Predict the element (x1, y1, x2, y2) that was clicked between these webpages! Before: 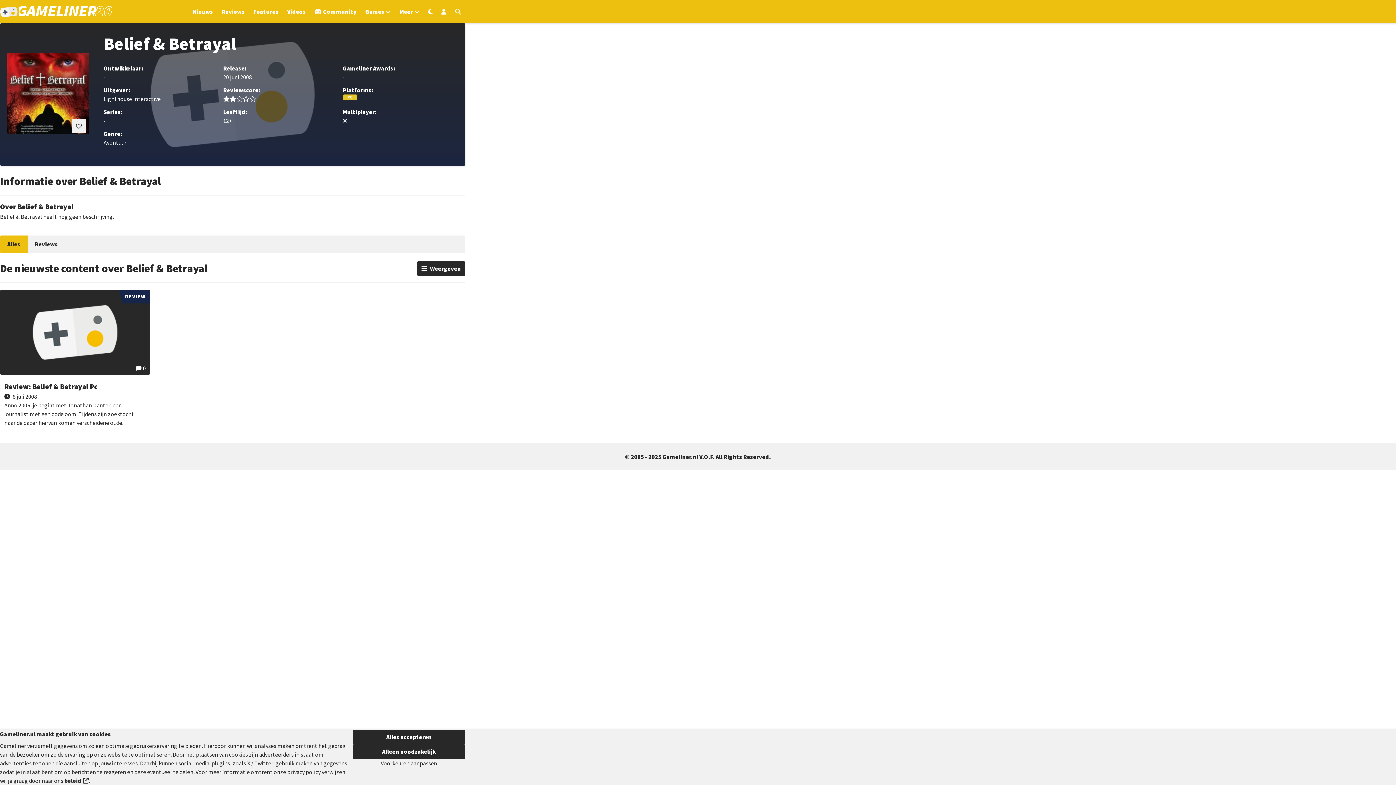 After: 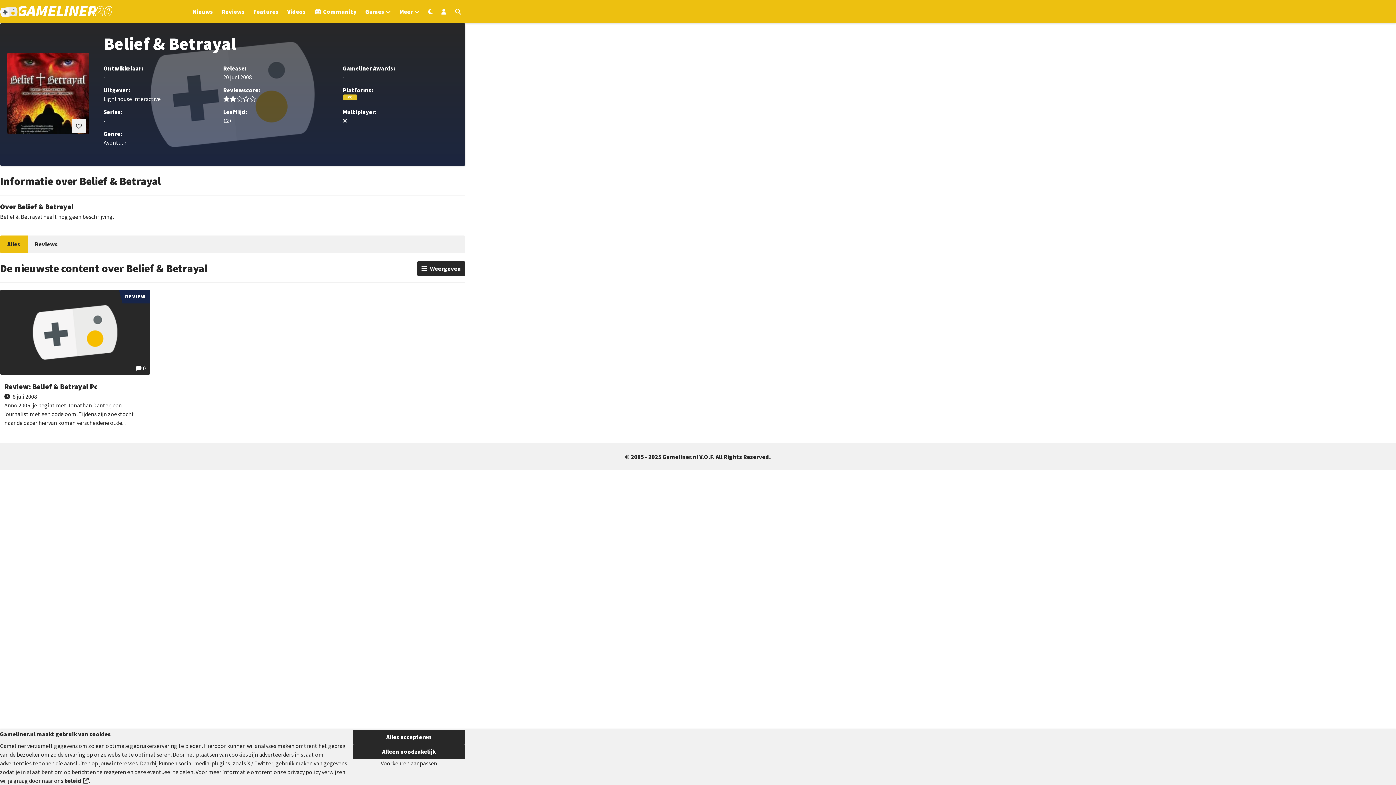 Action: label: Alles bbox: (7, 240, 20, 248)